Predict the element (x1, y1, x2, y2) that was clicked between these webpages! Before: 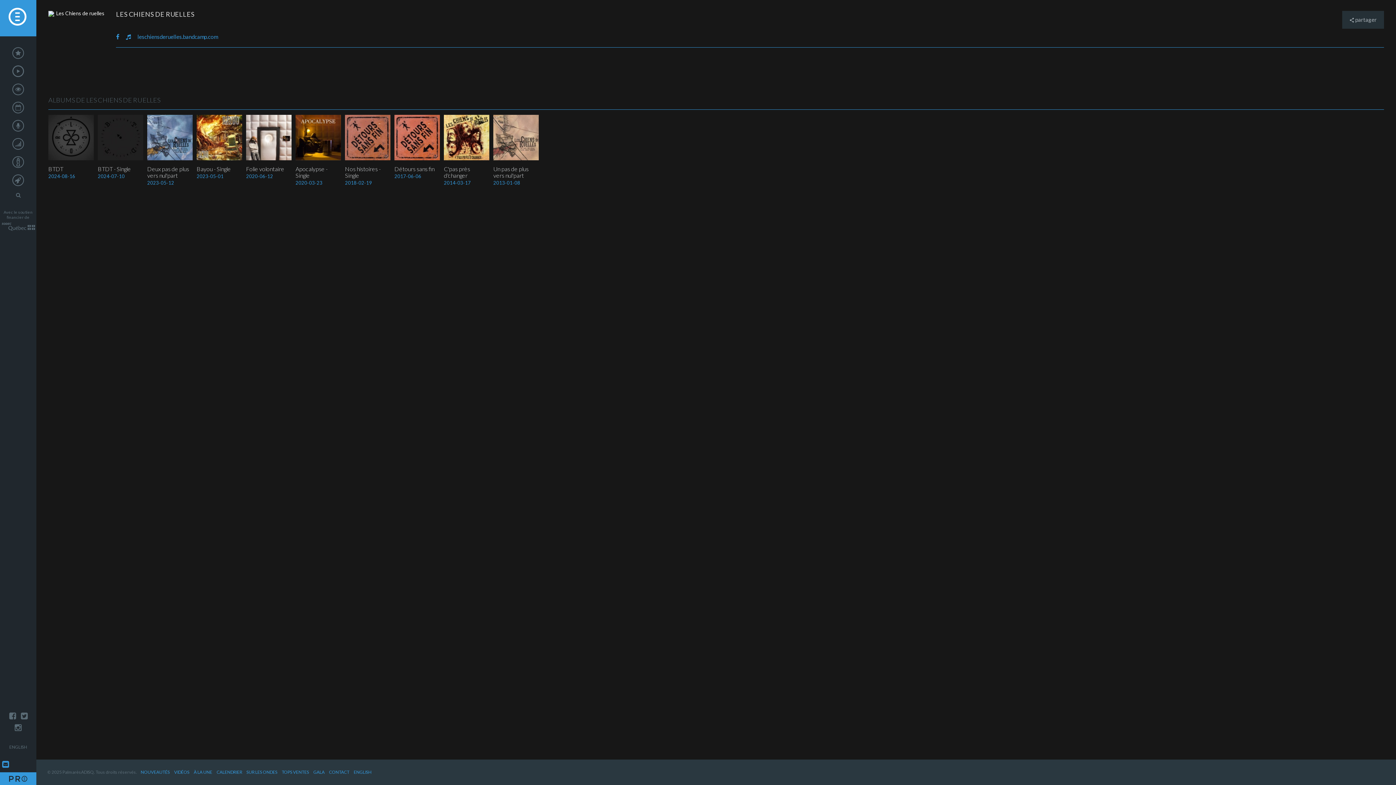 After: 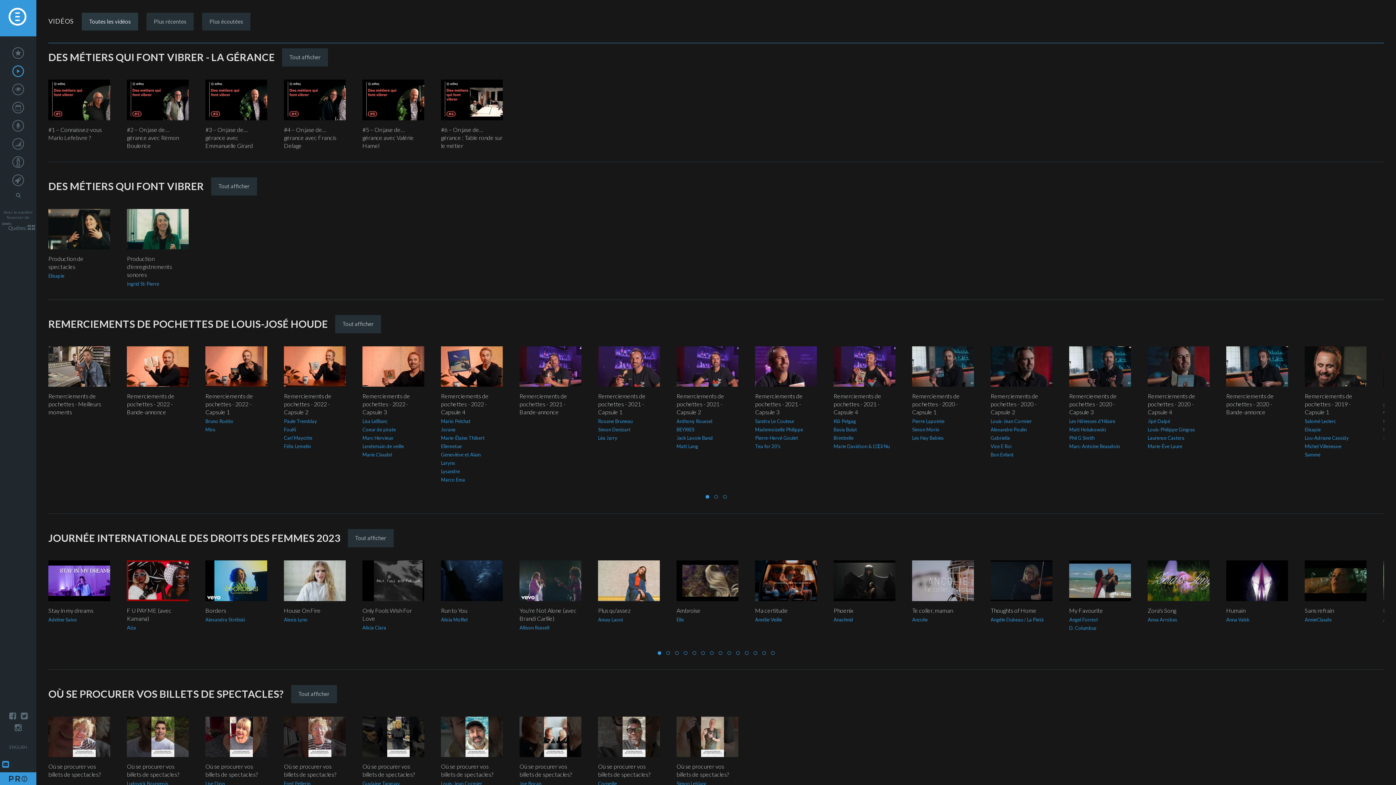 Action: bbox: (12, 65, 36, 77) label: Vidéos